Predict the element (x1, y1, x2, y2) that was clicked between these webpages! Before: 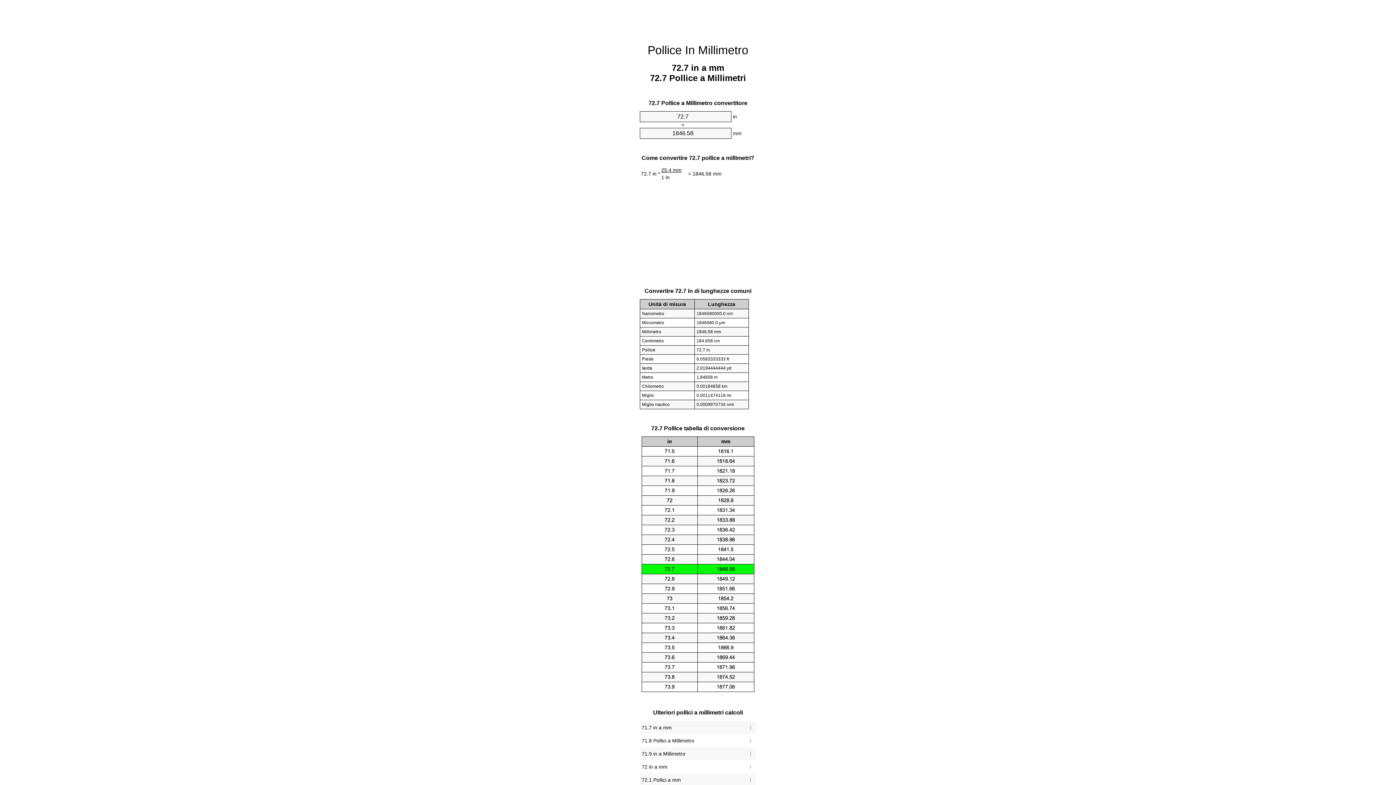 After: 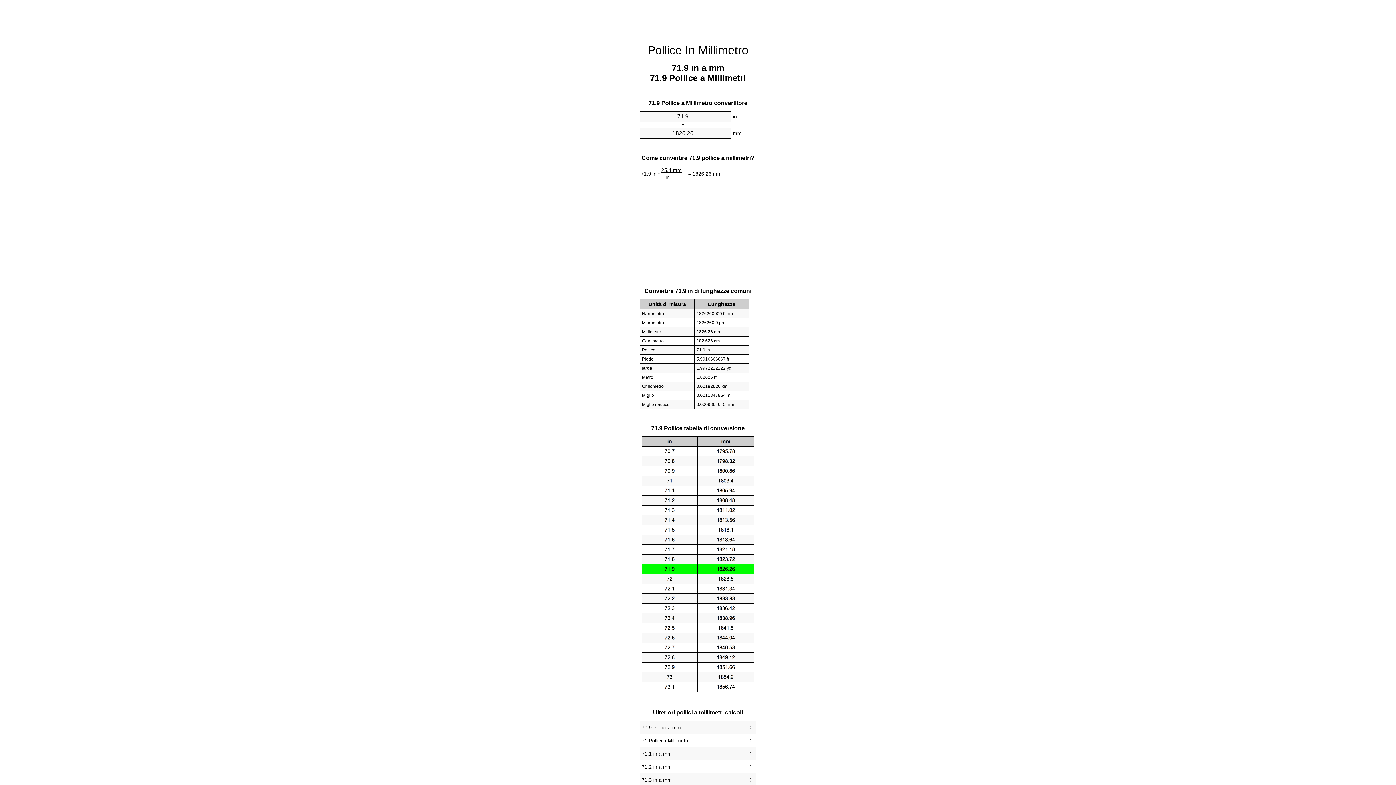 Action: label: 71.9 in a Millimetro bbox: (641, 749, 754, 759)